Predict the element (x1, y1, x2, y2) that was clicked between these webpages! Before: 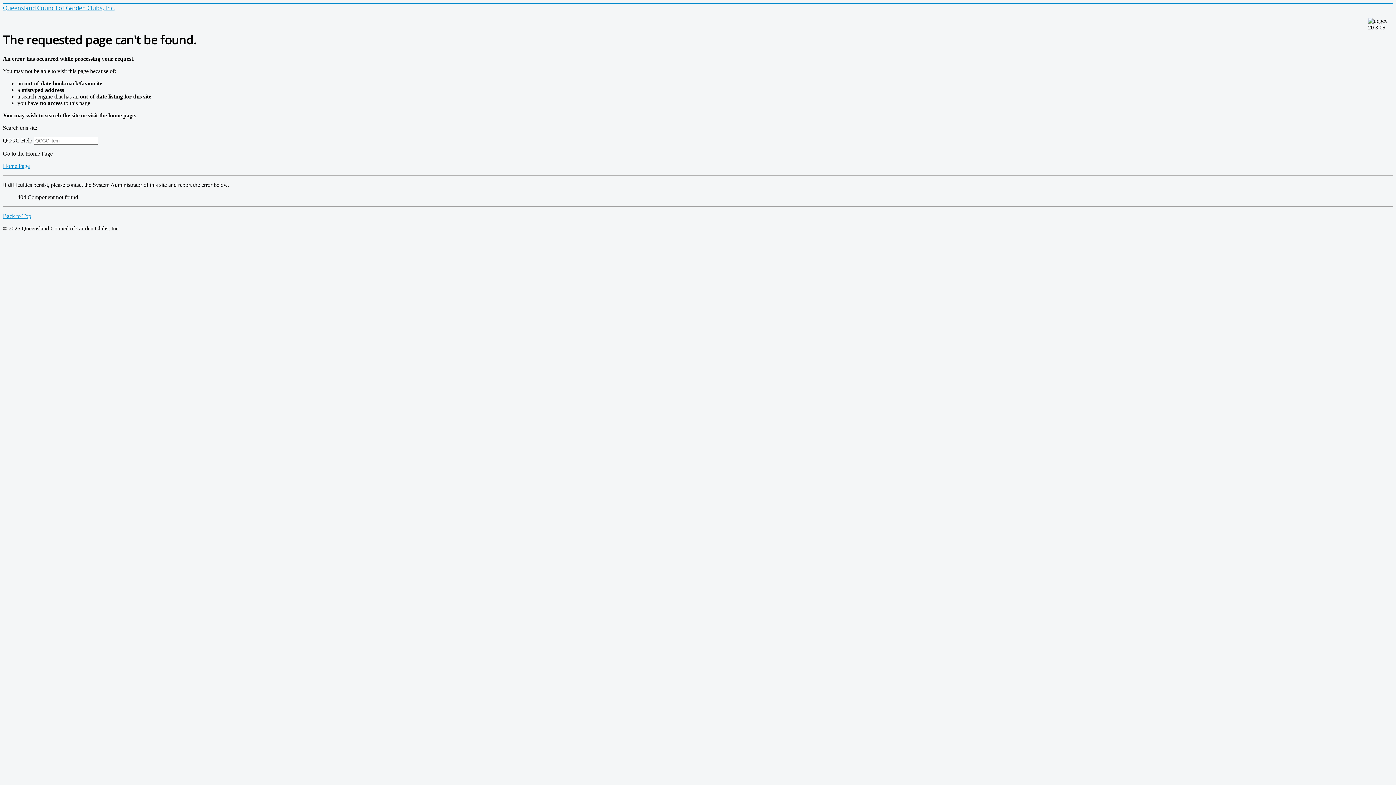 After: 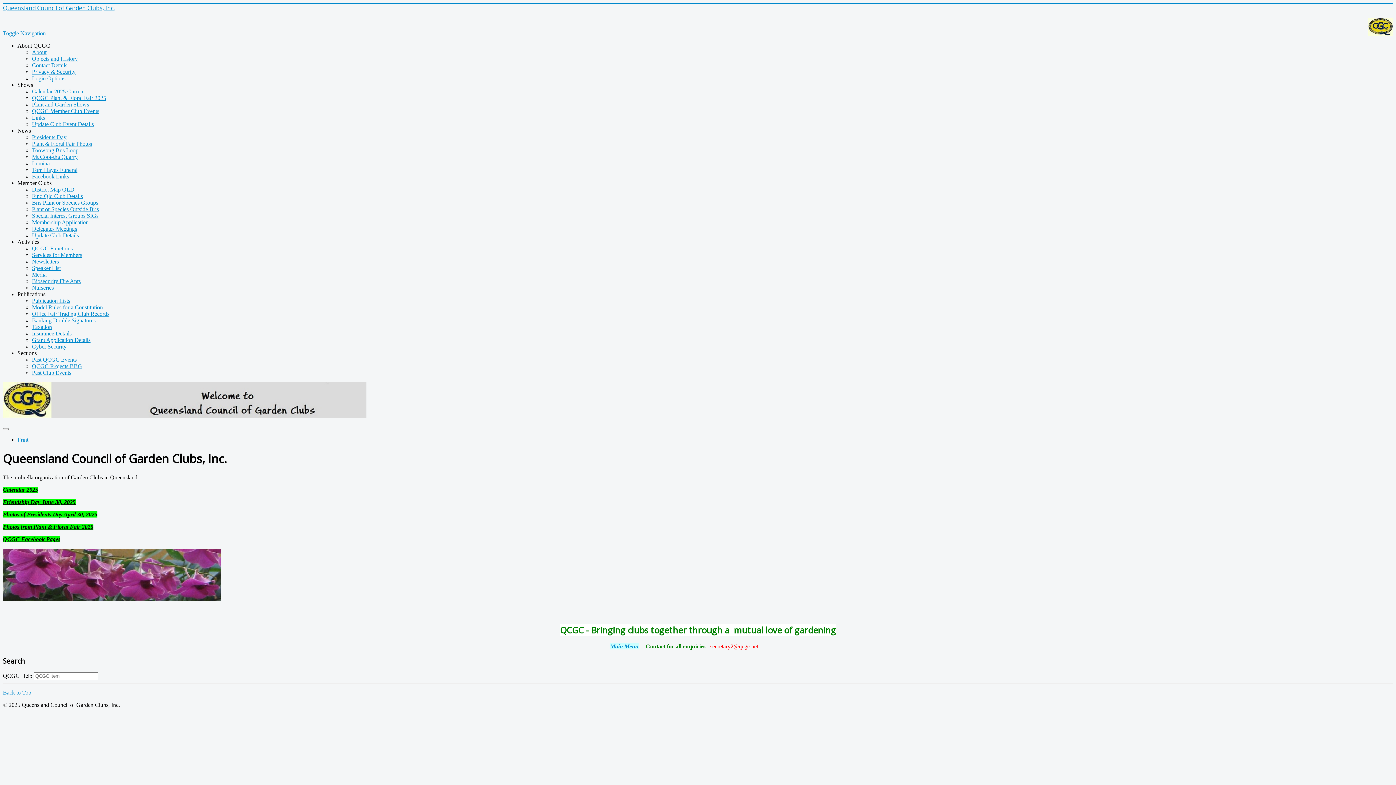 Action: bbox: (2, 162, 29, 169) label: Home Page